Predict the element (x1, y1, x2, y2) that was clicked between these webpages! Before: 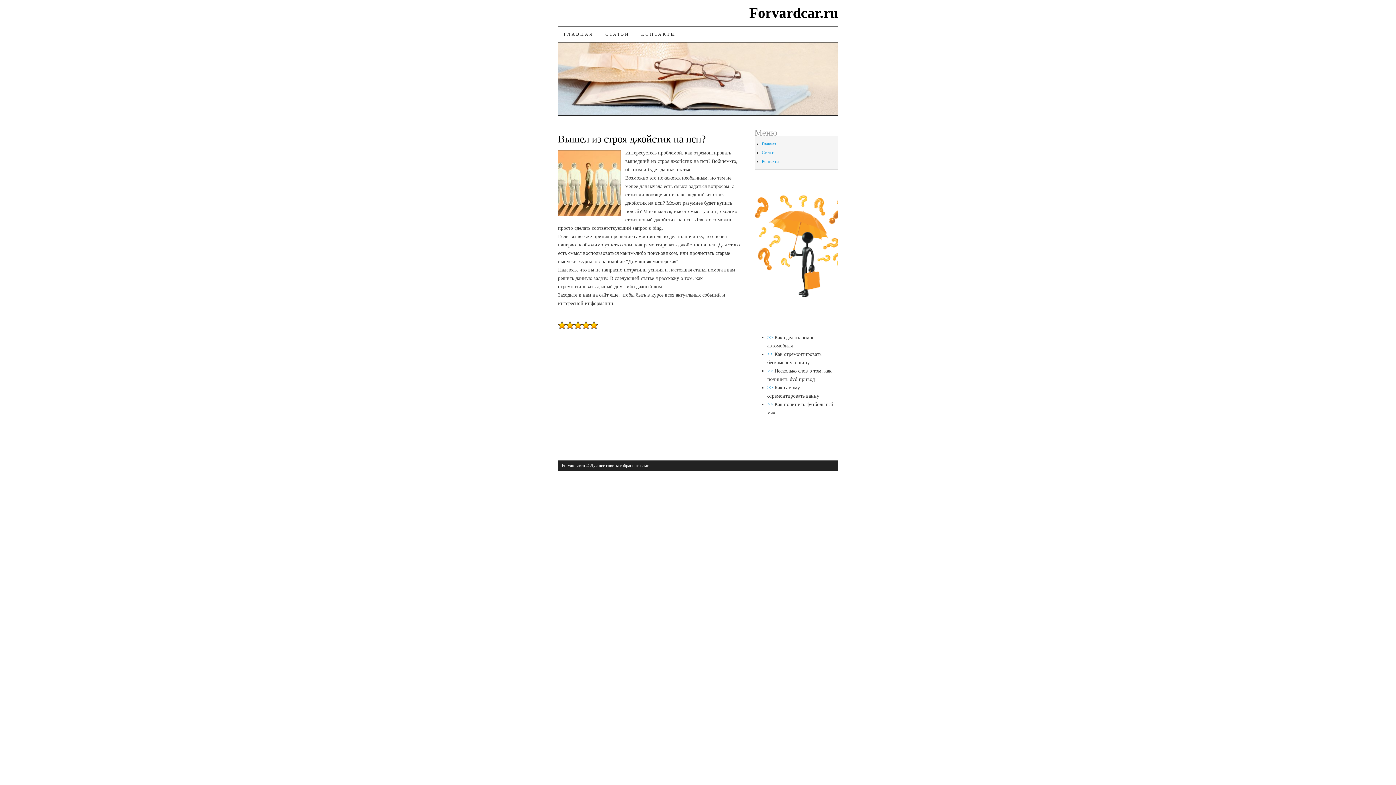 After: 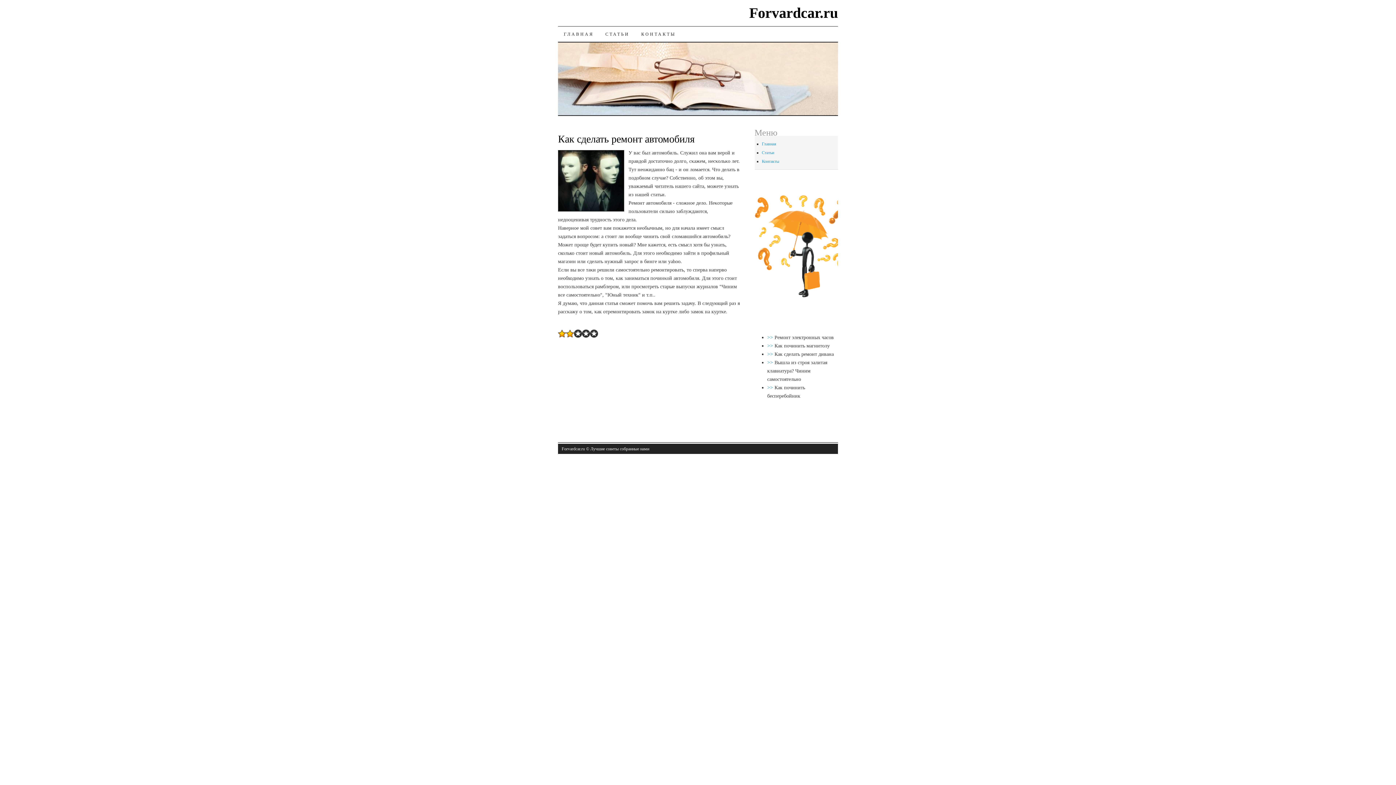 Action: label: >>  bbox: (767, 335, 774, 340)